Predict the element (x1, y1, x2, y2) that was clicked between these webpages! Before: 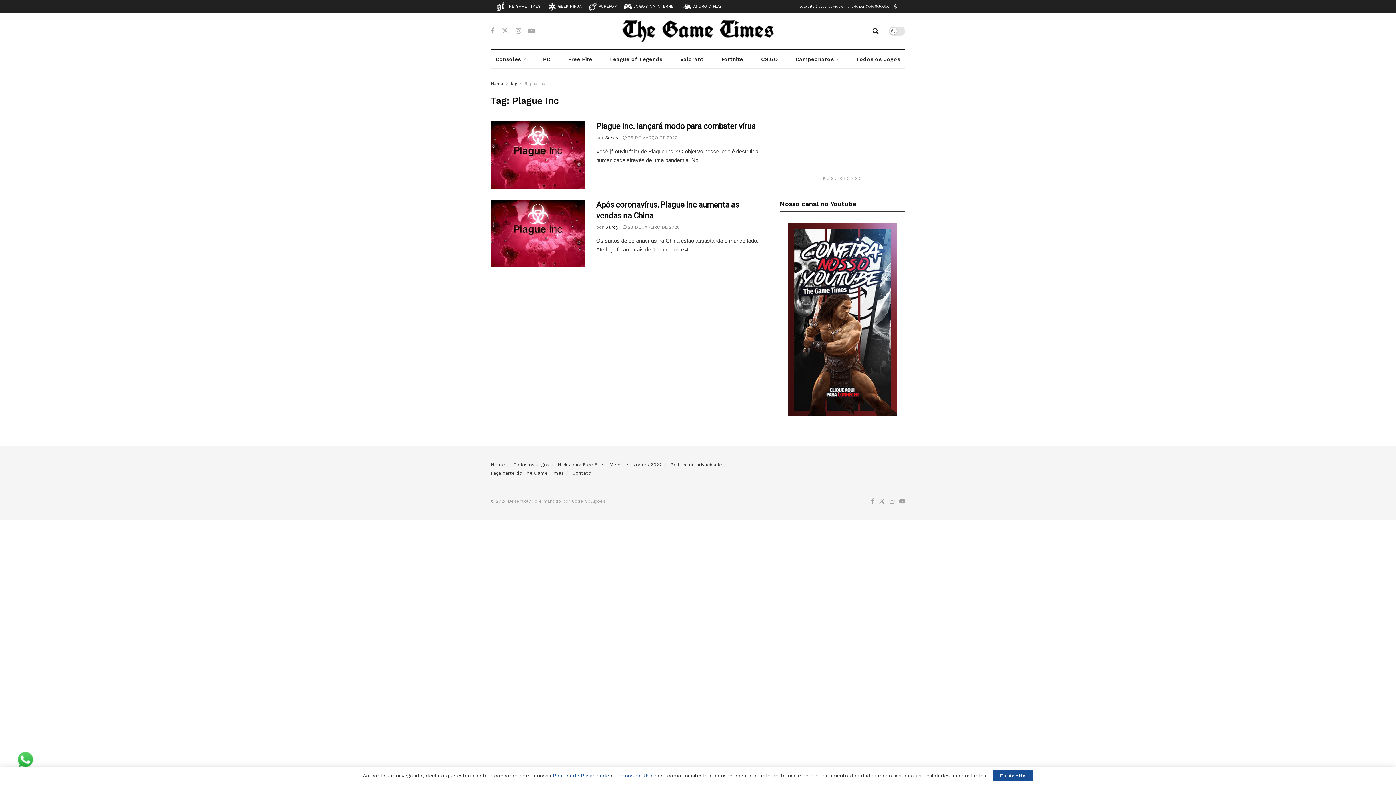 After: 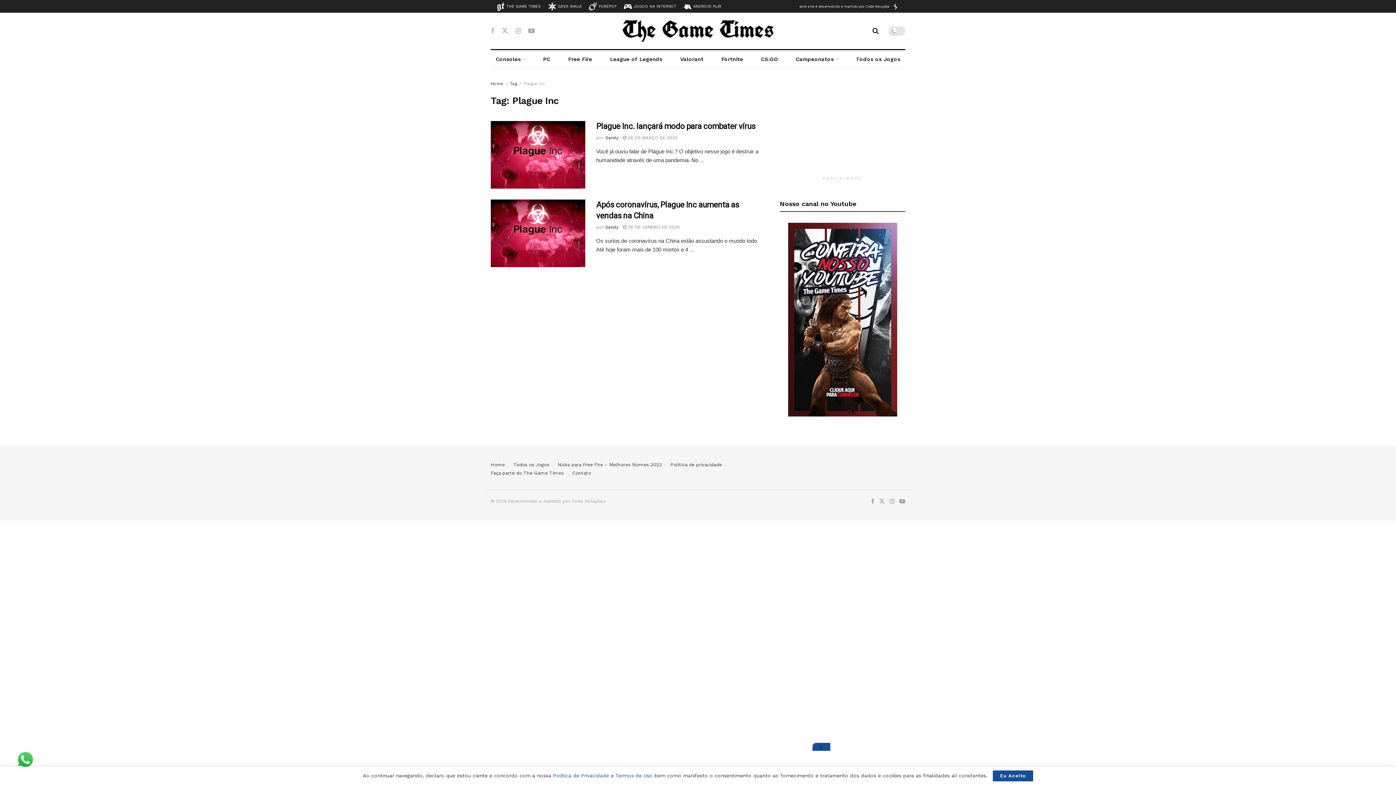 Action: bbox: (490, 26, 494, 35) label: Find us on Facebook